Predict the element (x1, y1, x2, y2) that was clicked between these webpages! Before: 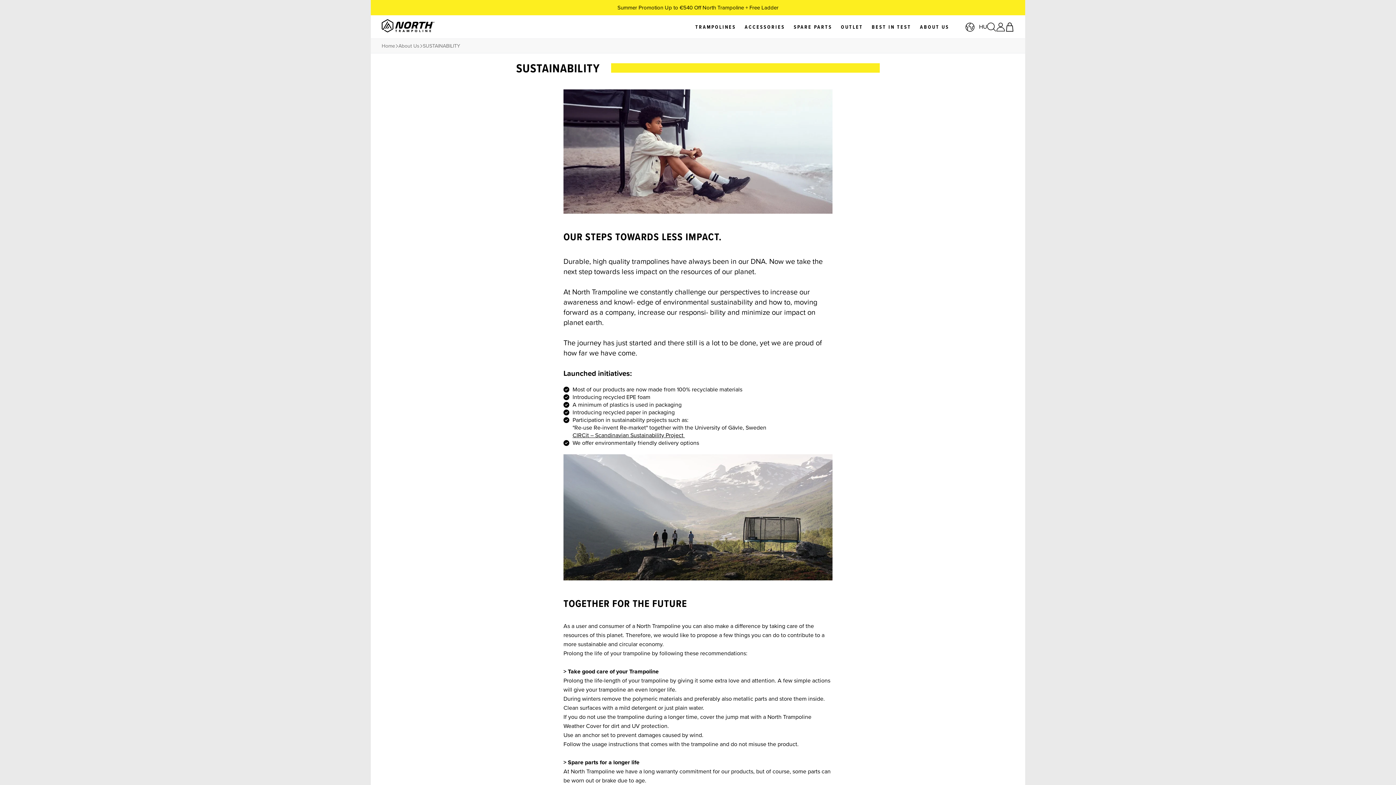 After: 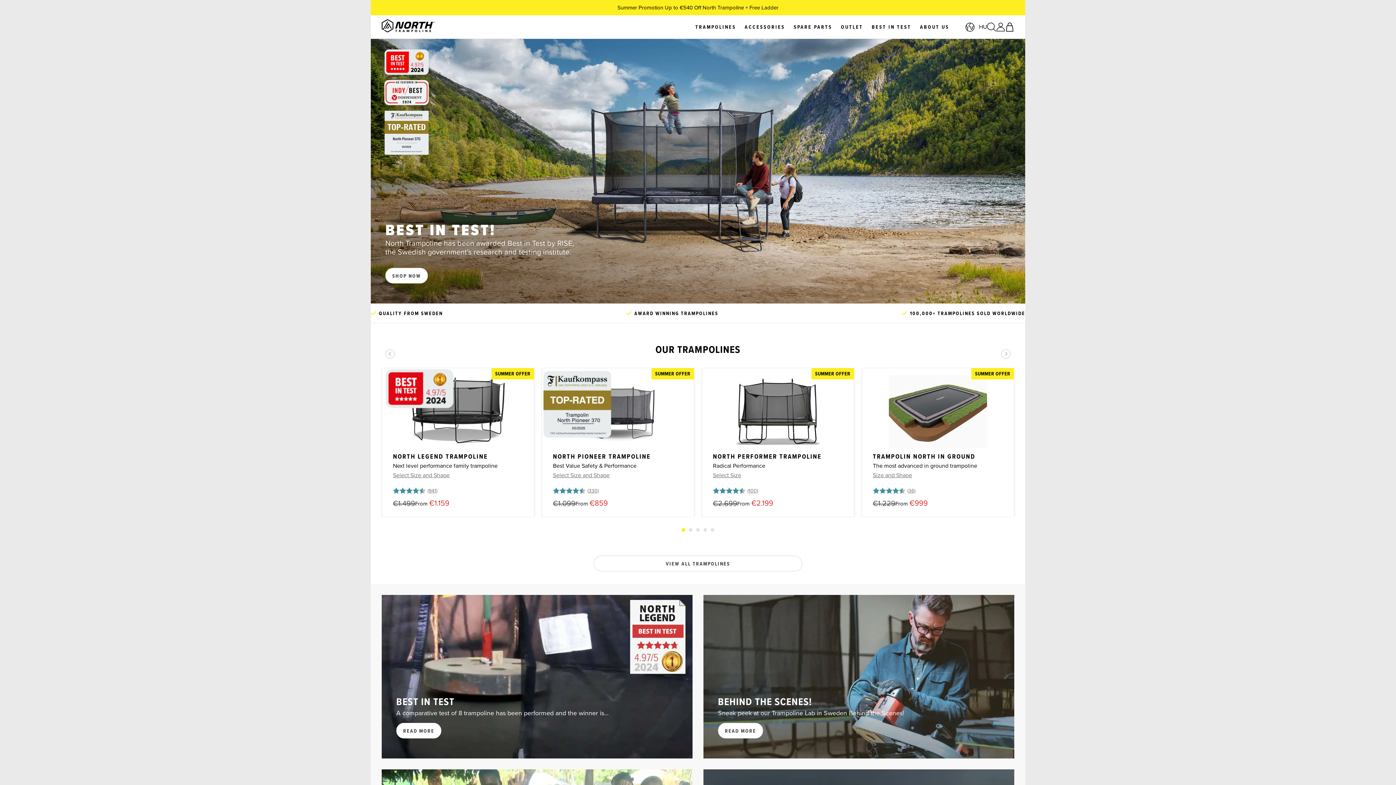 Action: bbox: (381, 42, 395, 50) label: Home